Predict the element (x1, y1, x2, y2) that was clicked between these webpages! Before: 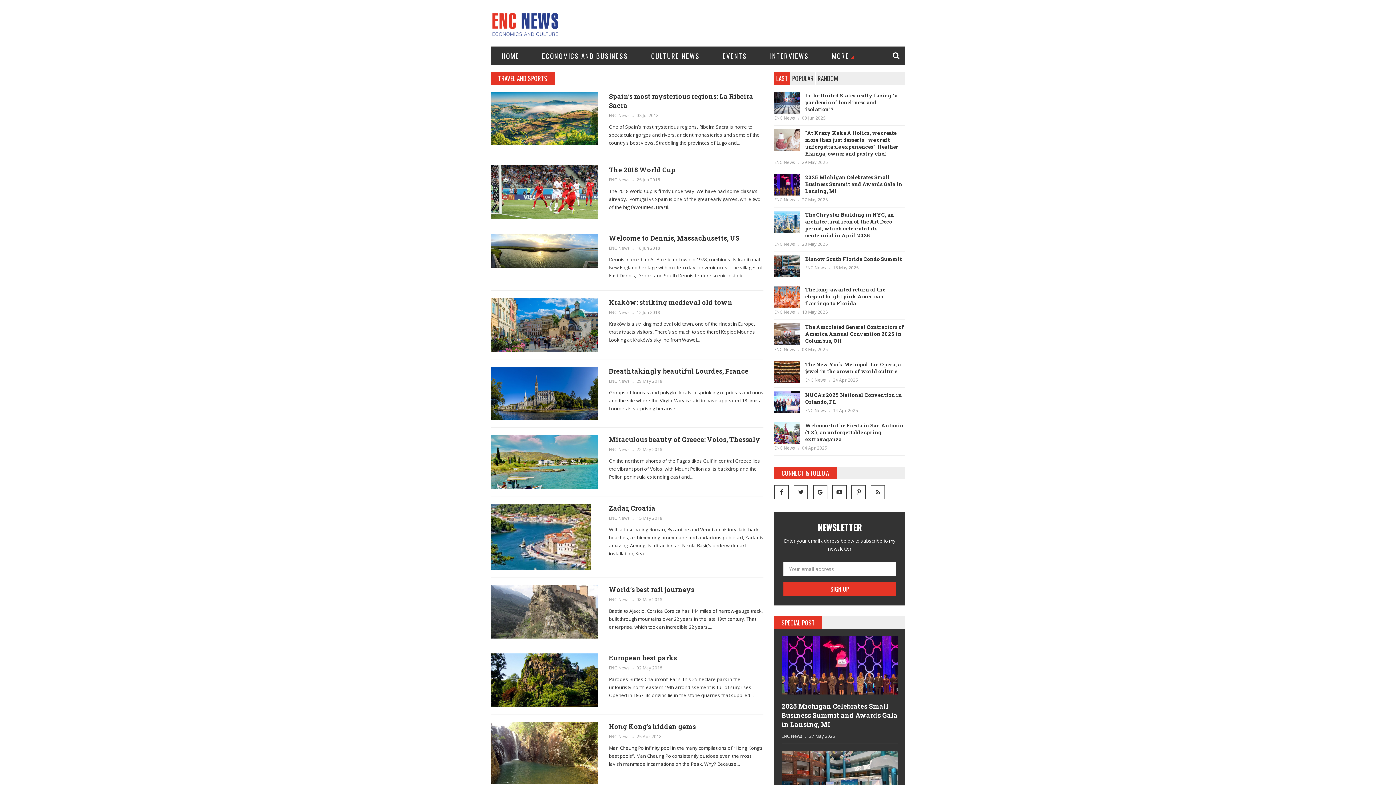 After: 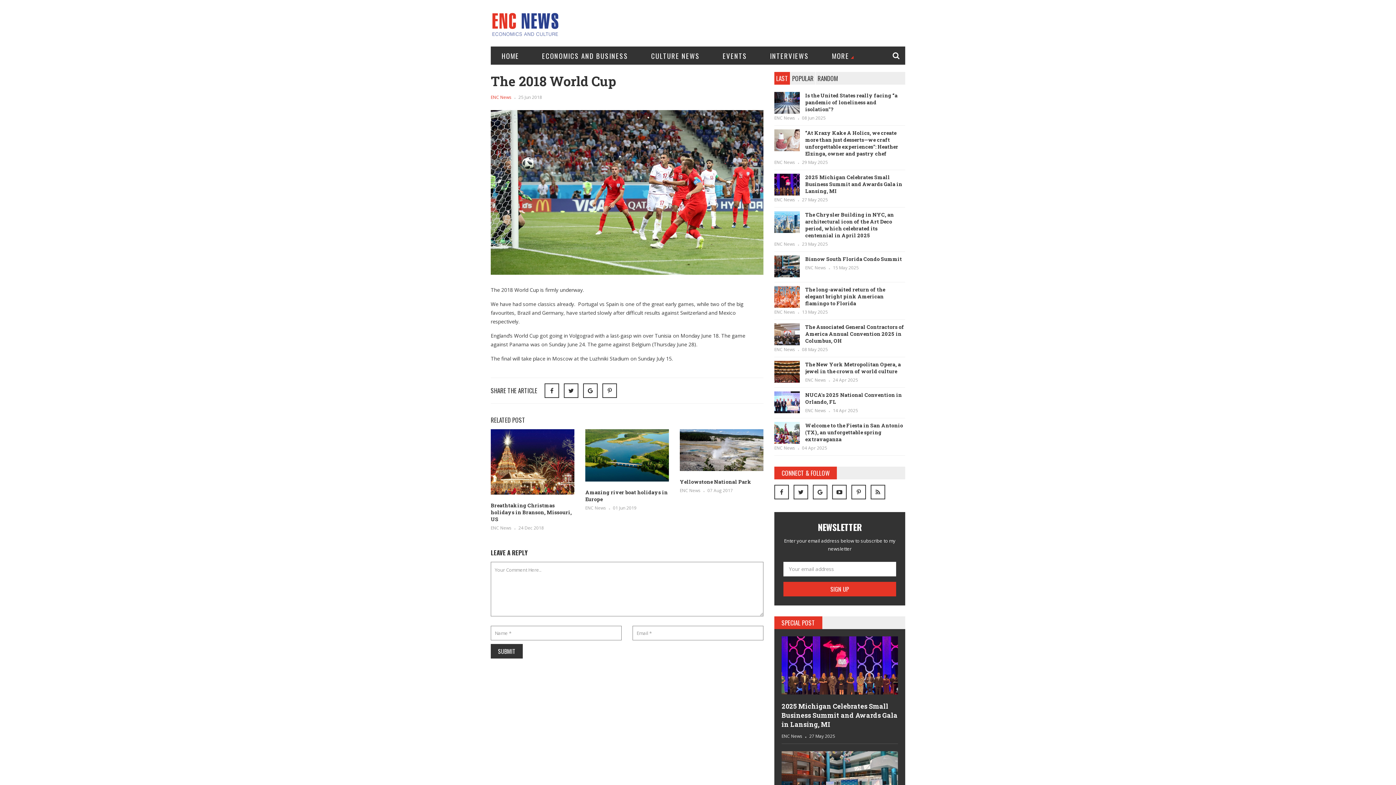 Action: bbox: (609, 165, 675, 174) label: The 2018 World Cup